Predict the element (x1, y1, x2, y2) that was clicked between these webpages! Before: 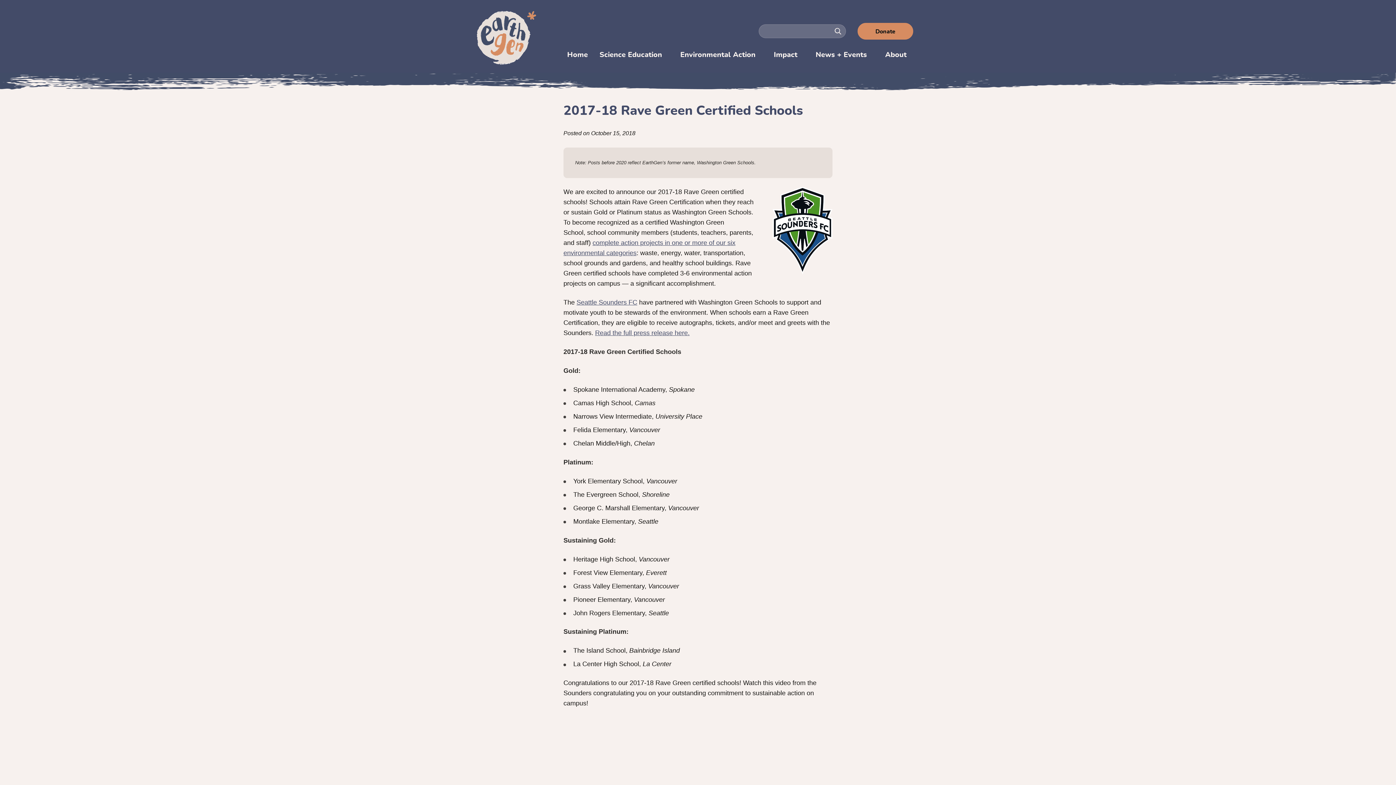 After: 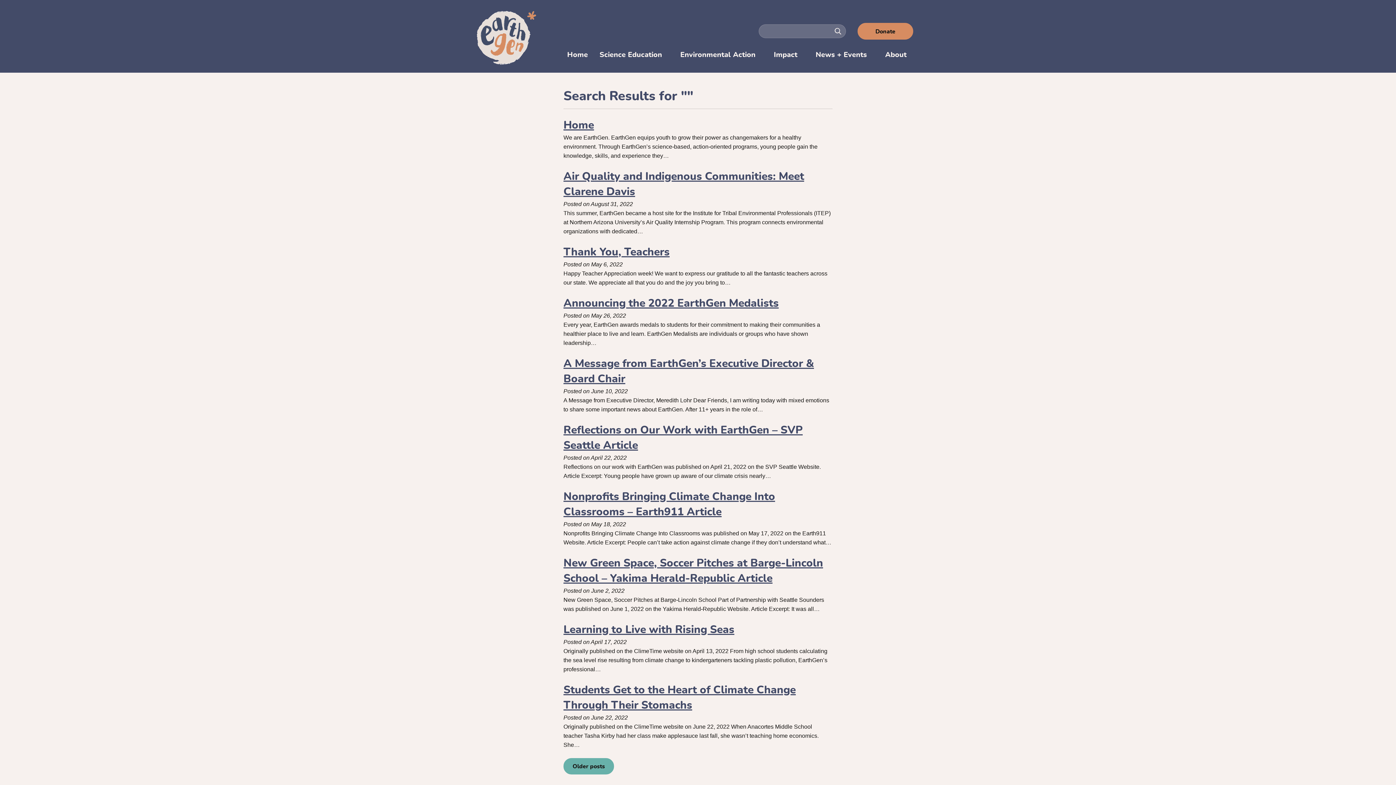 Action: label: Search bbox: (831, 24, 844, 37)